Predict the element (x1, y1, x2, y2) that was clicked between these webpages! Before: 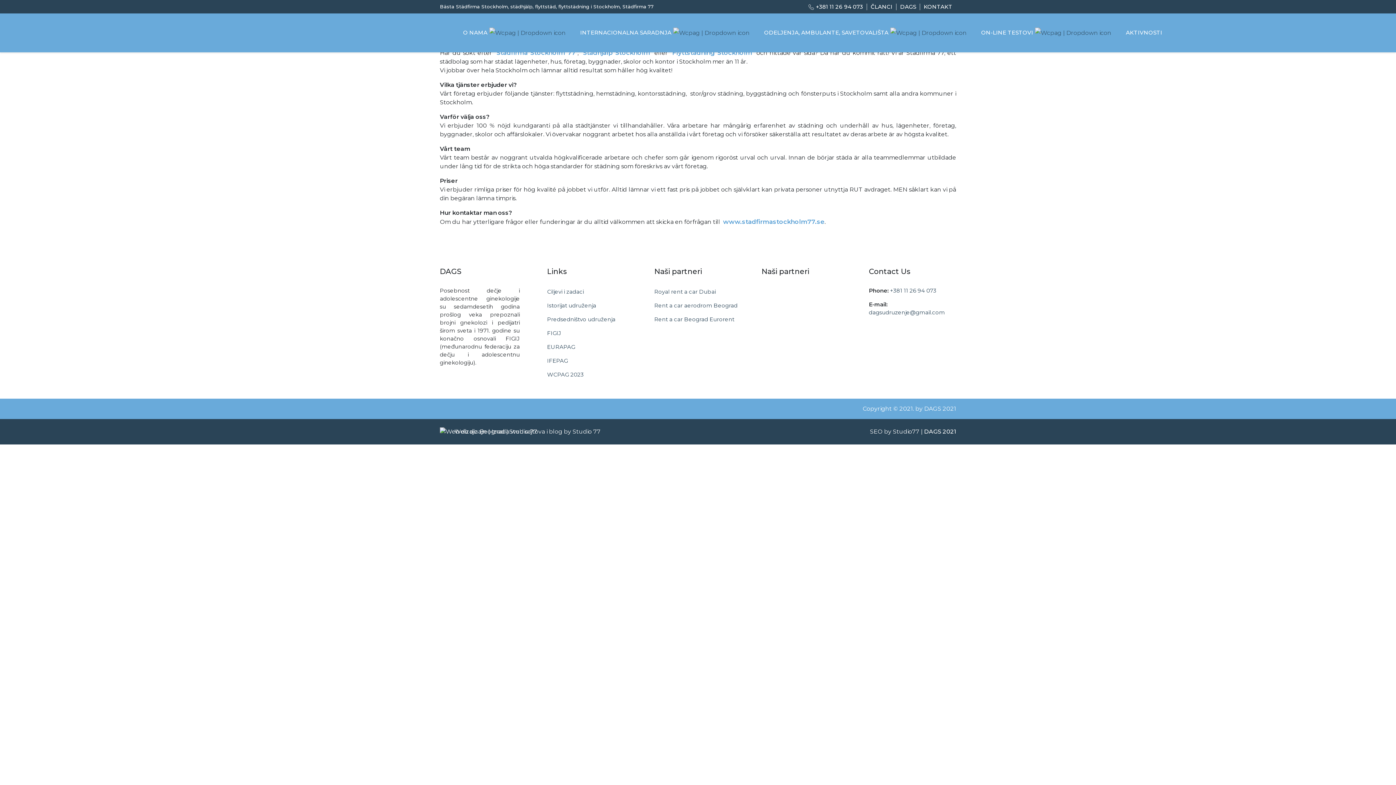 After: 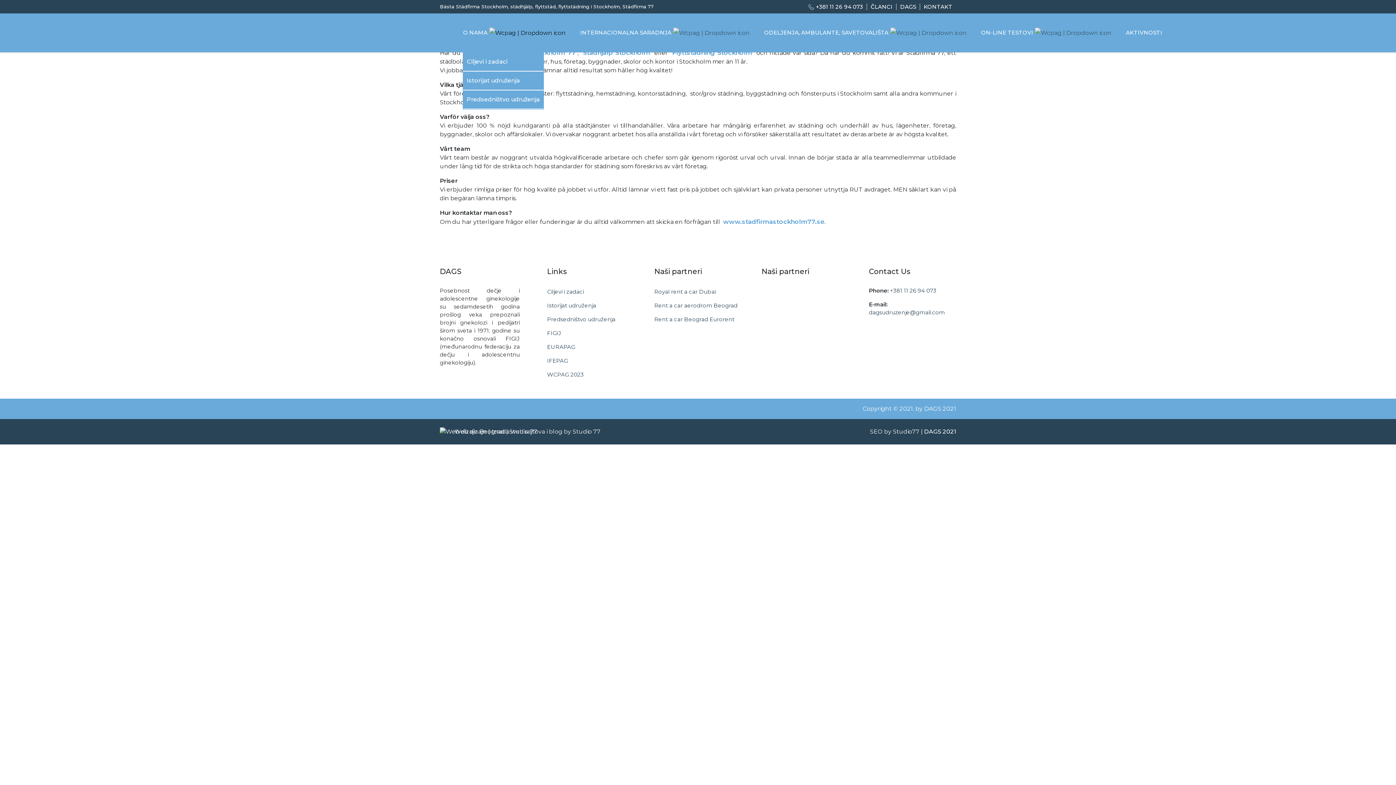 Action: bbox: (445, 24, 562, 41) label: O NAMA